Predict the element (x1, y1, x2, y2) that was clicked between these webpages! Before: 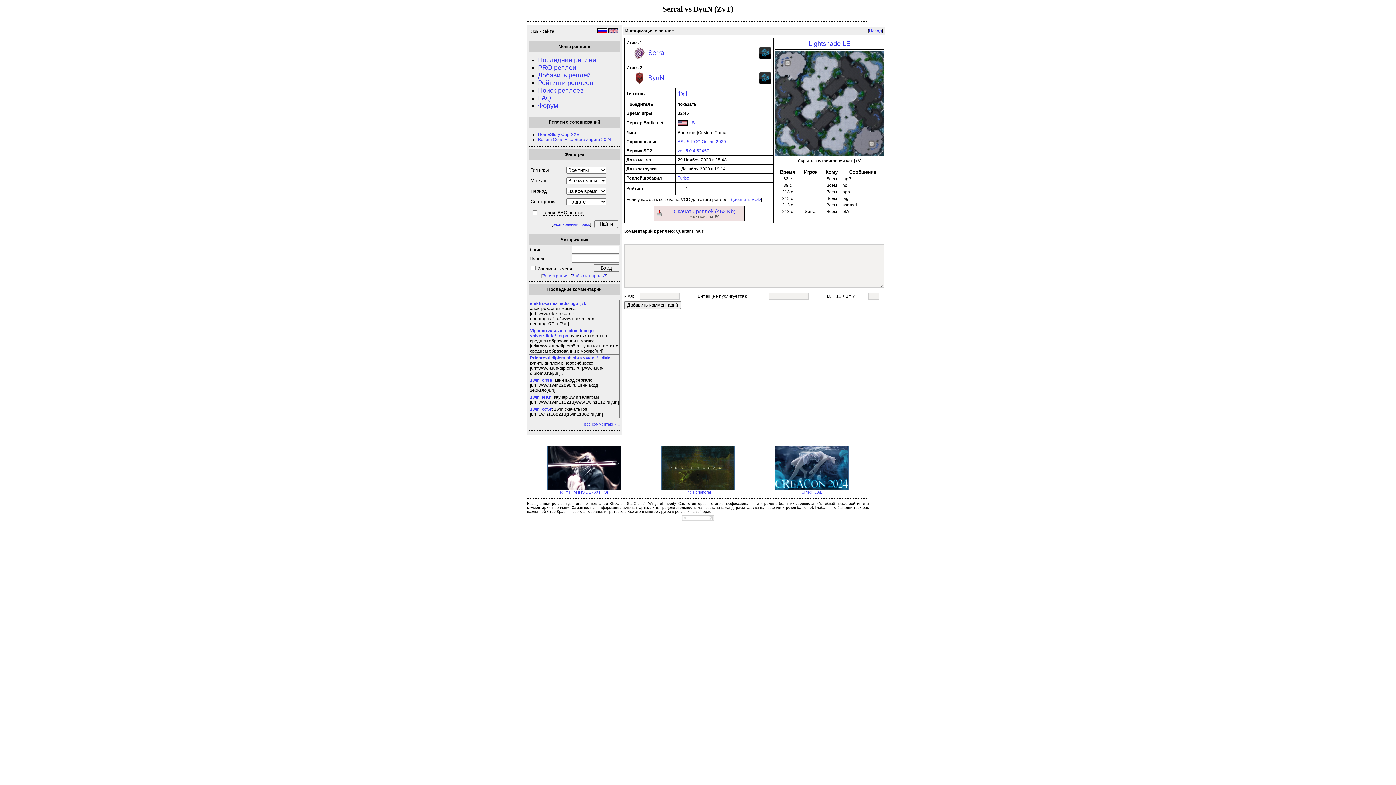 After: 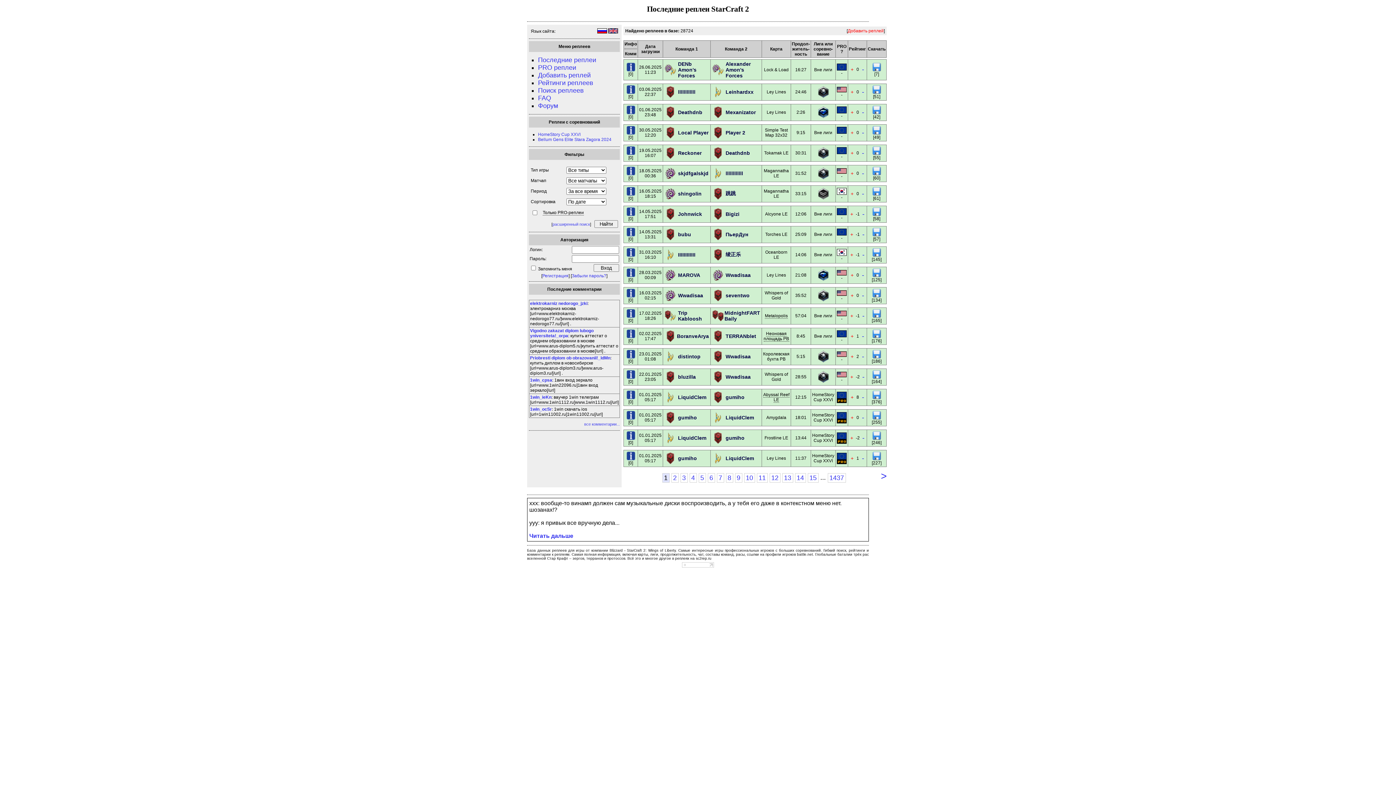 Action: label: Последние реплеи bbox: (538, 56, 596, 63)